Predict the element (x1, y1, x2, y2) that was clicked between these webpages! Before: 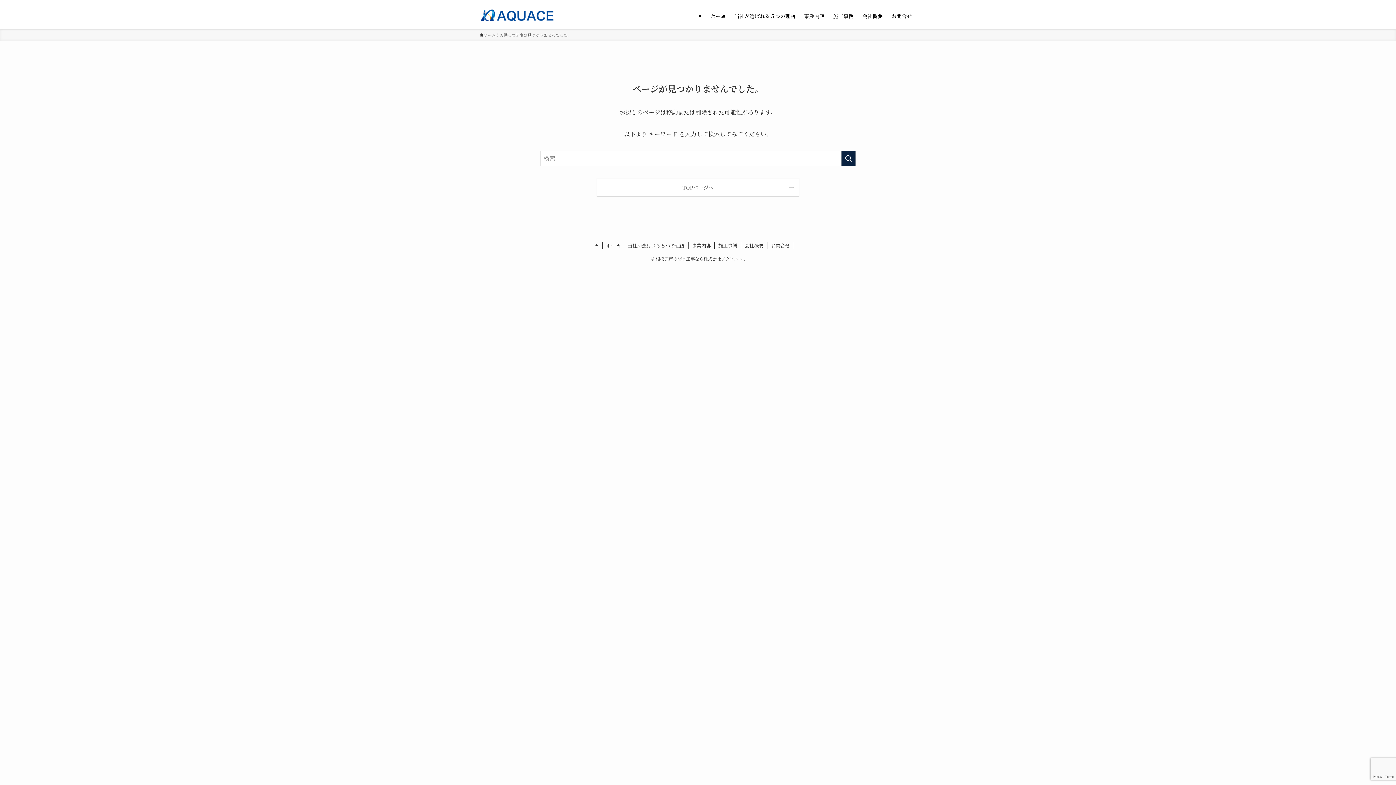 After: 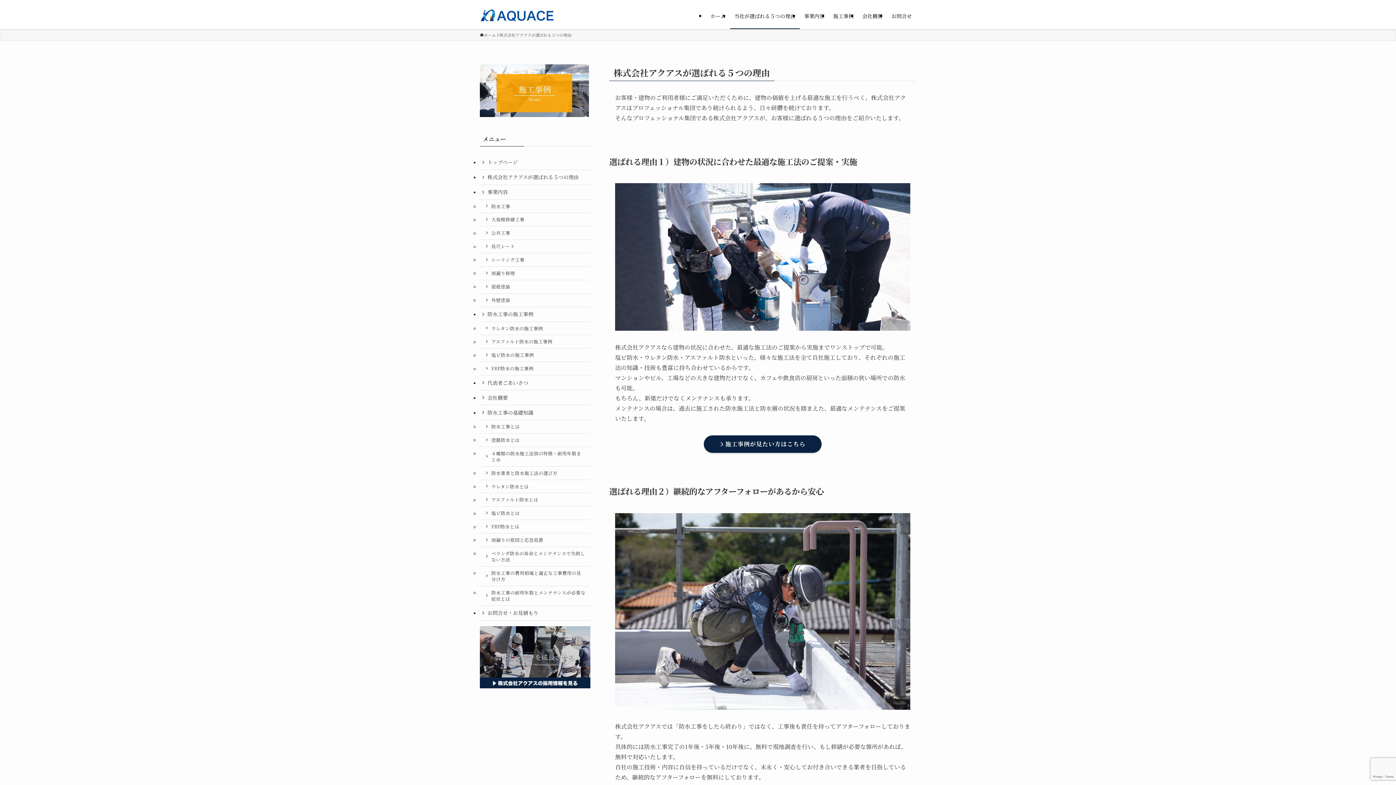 Action: bbox: (624, 242, 688, 249) label: 当社が選ばれる５つの理由